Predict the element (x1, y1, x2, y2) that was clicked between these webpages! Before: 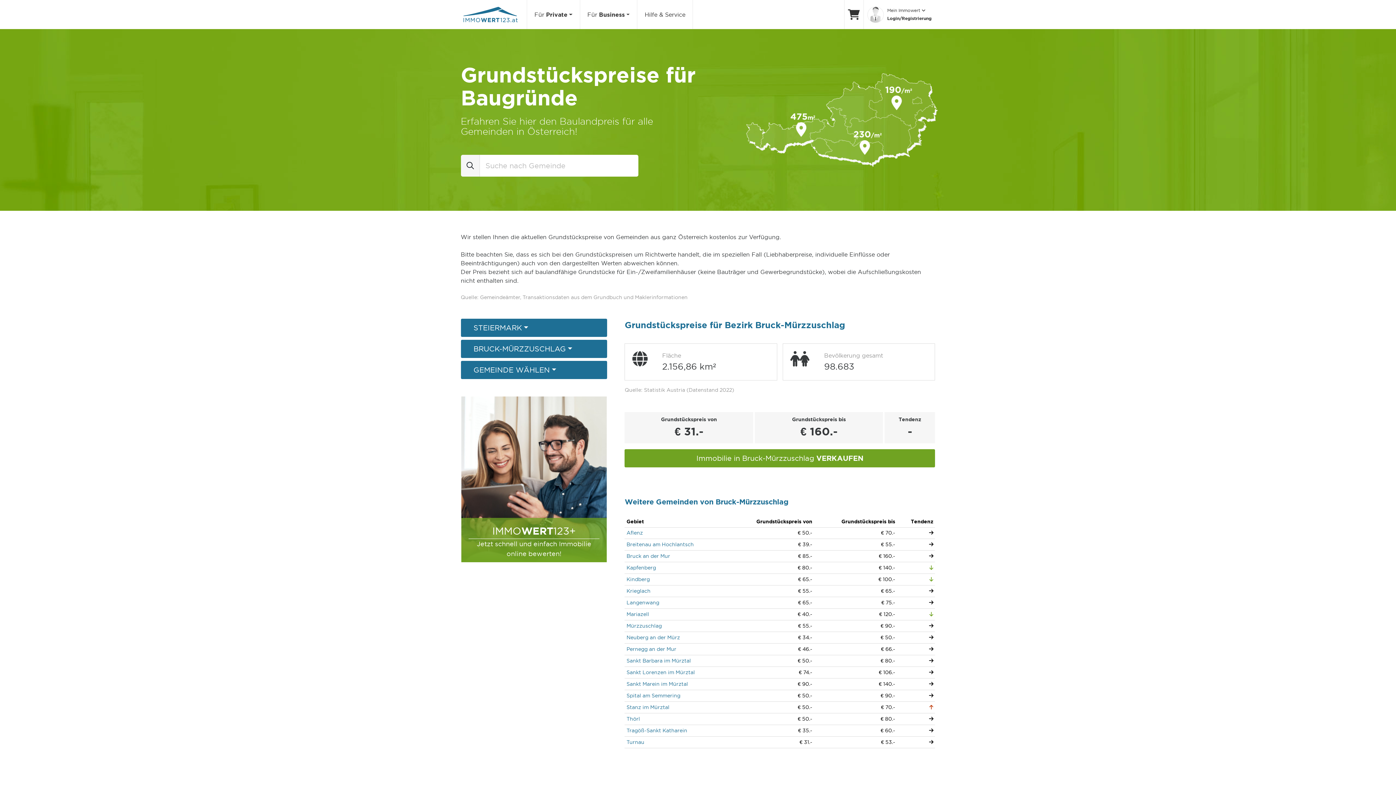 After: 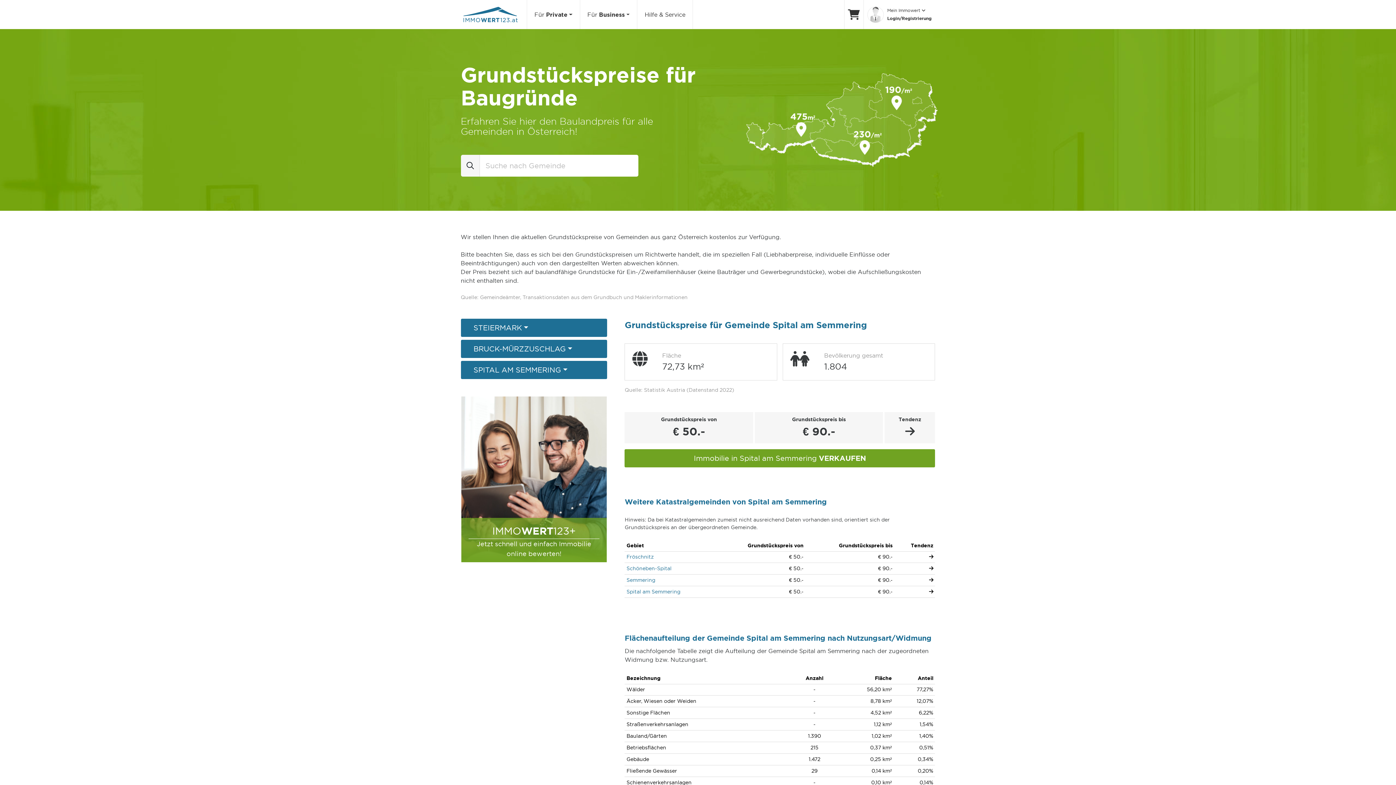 Action: bbox: (626, 693, 680, 698) label: Spital am Semmering